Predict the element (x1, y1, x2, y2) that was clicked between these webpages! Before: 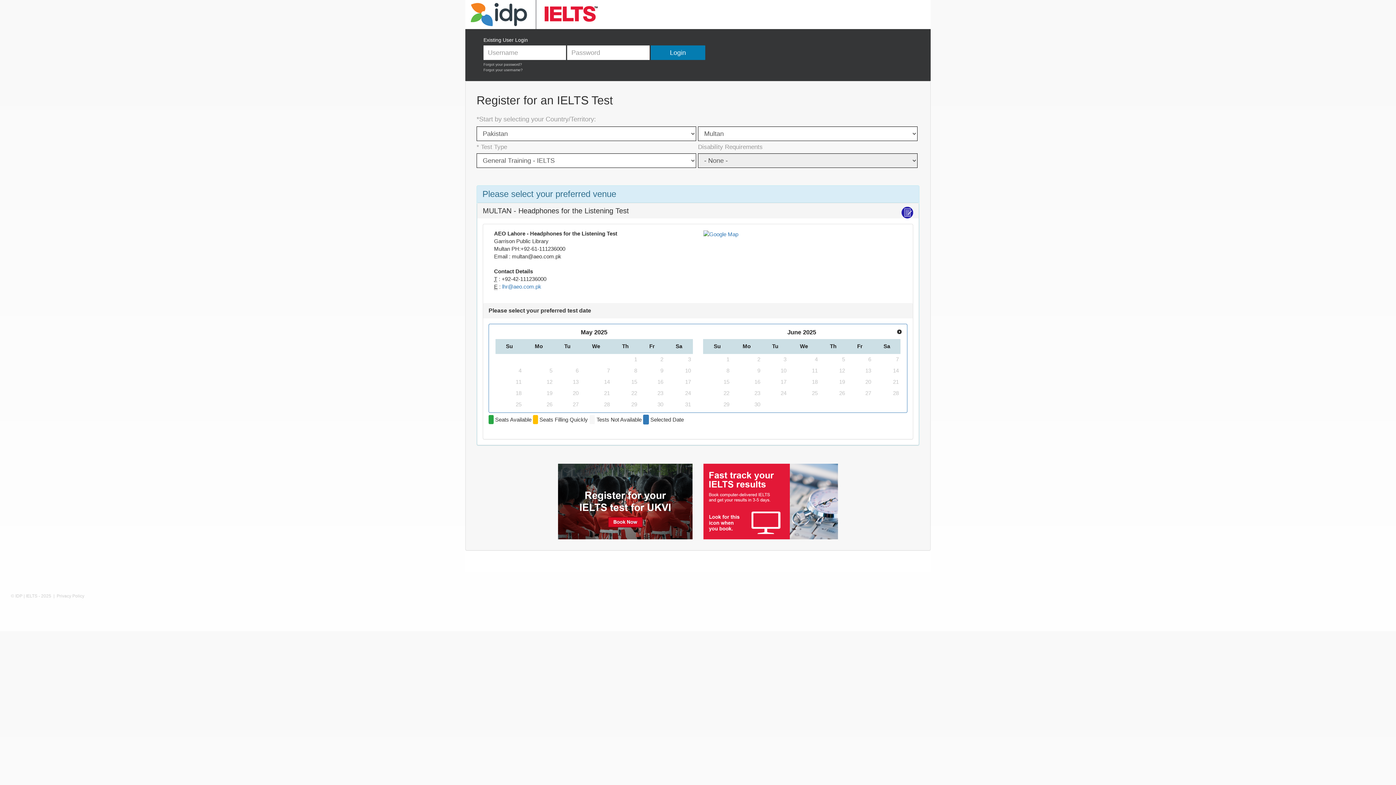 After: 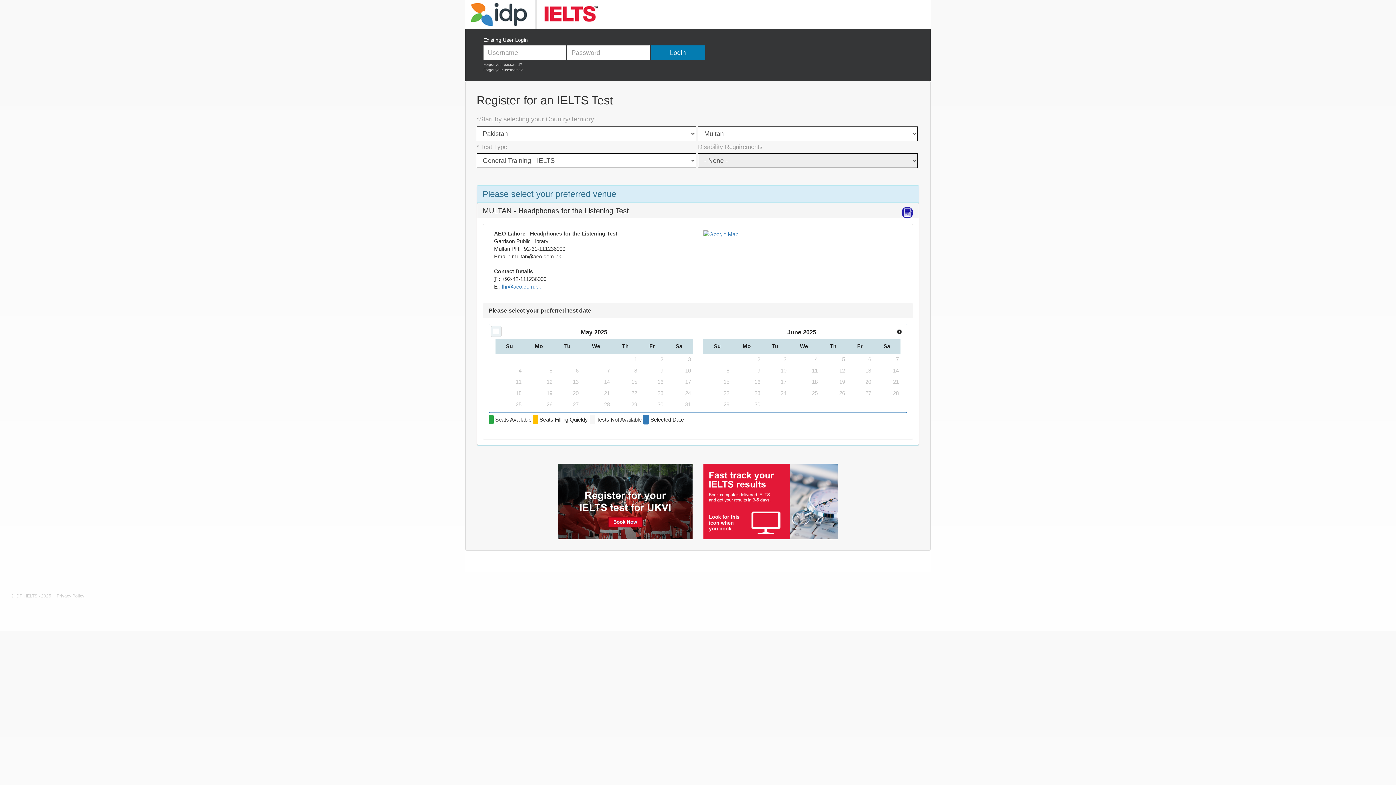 Action: label: Prev bbox: (491, 326, 502, 337)